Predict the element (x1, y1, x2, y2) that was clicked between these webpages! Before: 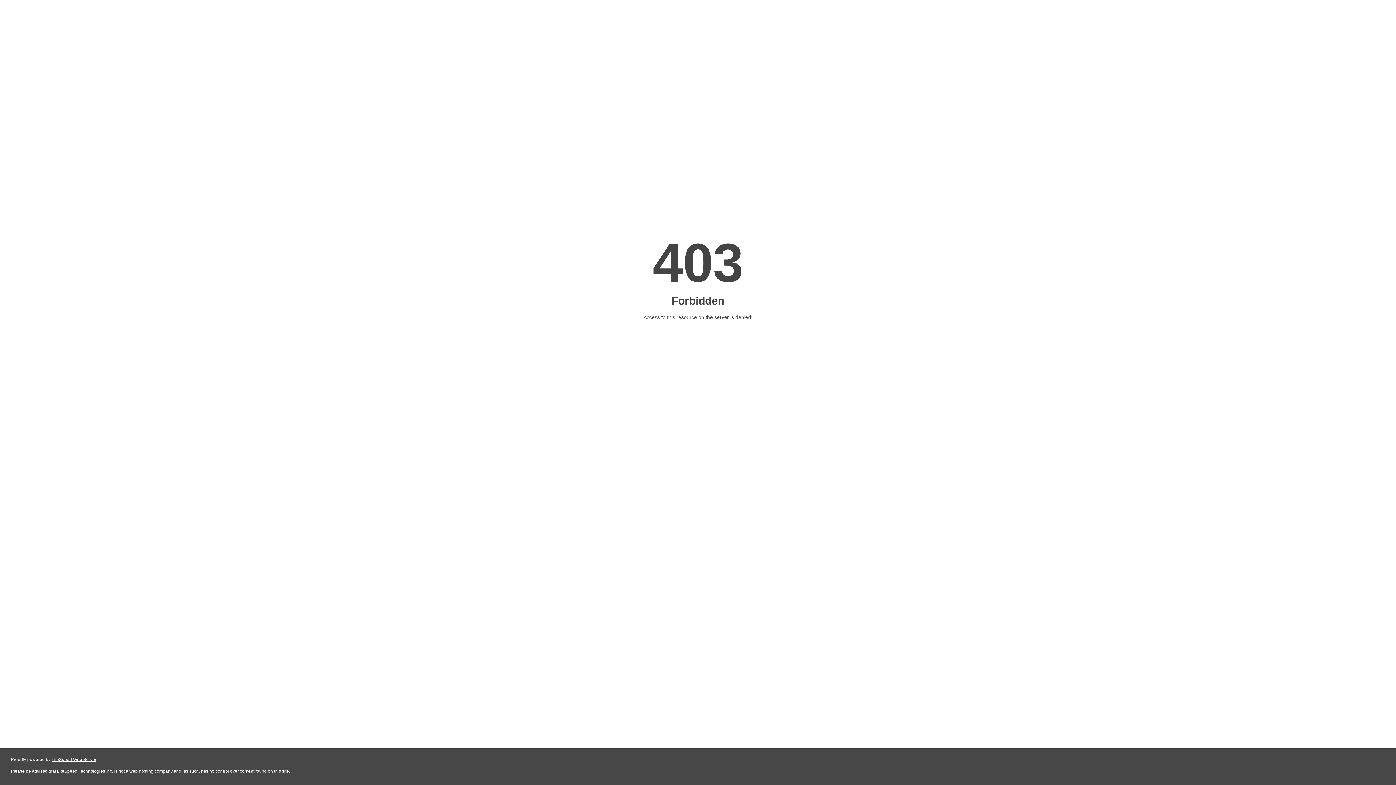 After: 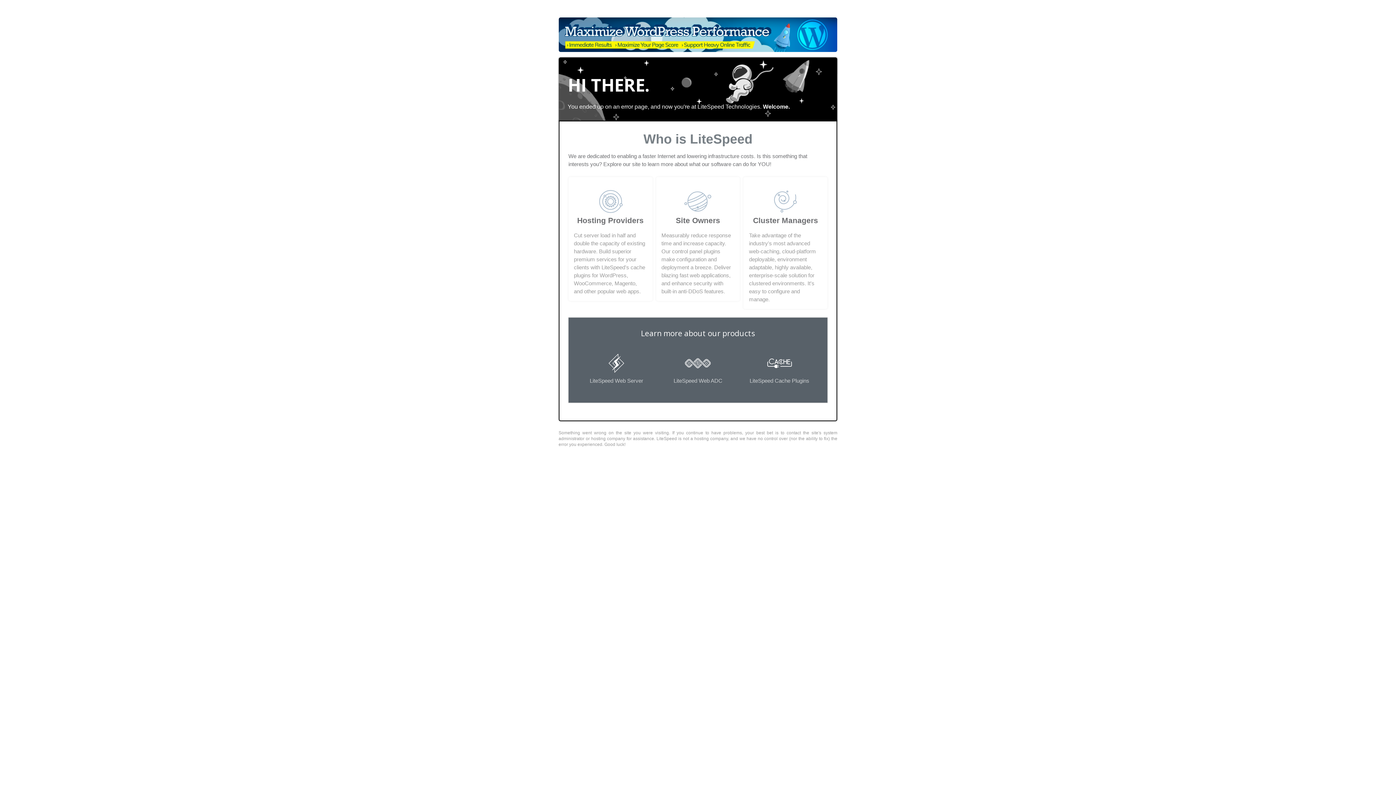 Action: bbox: (51, 757, 96, 762) label: LiteSpeed Web Server